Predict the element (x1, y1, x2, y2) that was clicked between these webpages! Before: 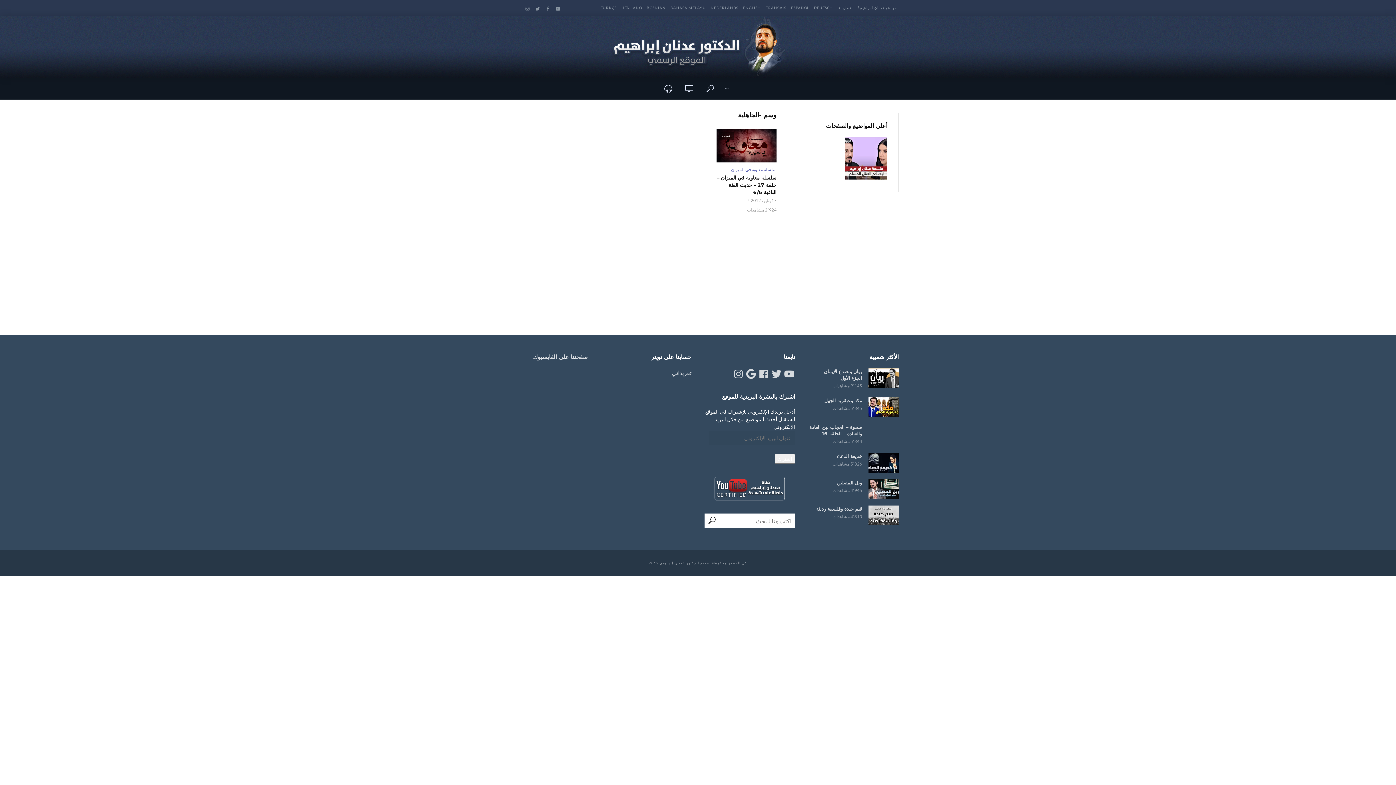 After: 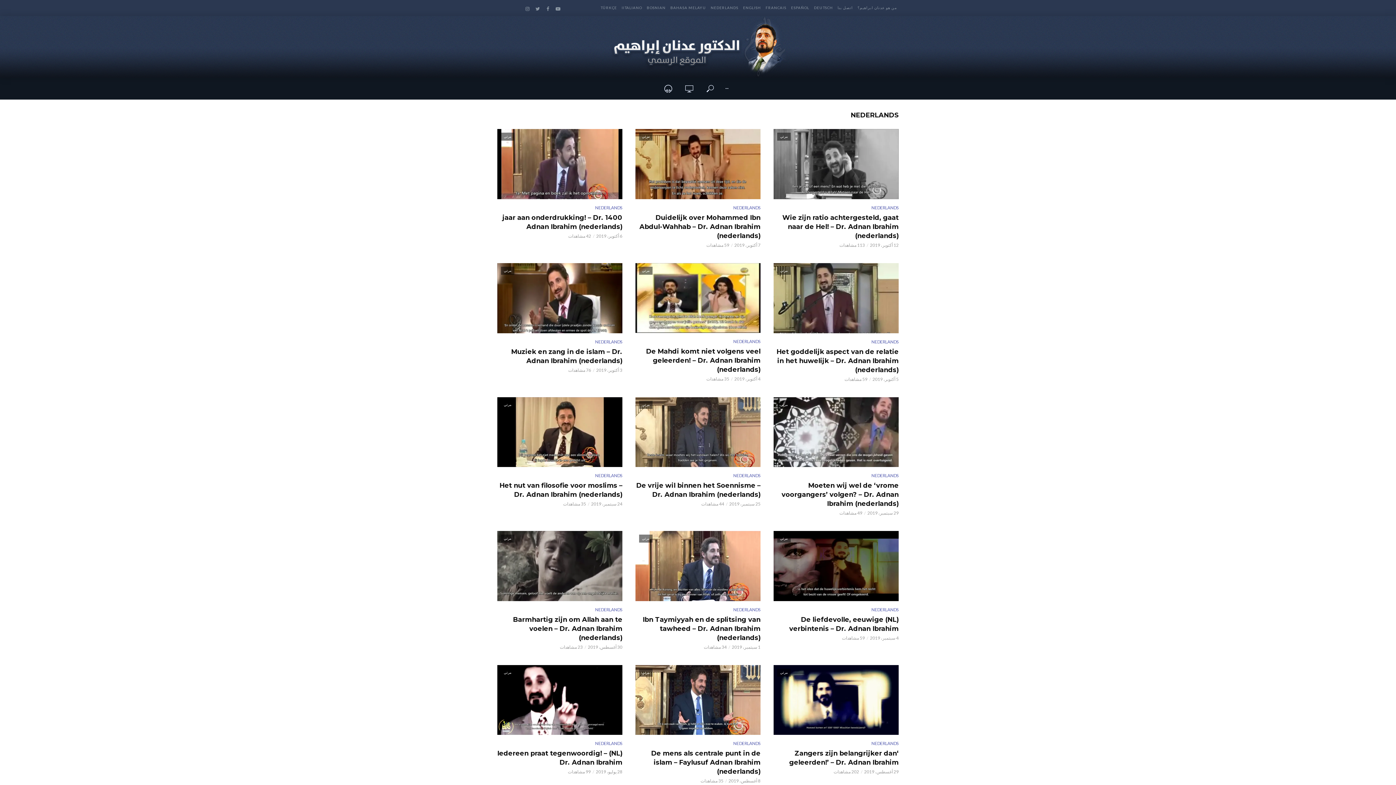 Action: label: NEDERLANDS bbox: (710, 0, 738, 15)